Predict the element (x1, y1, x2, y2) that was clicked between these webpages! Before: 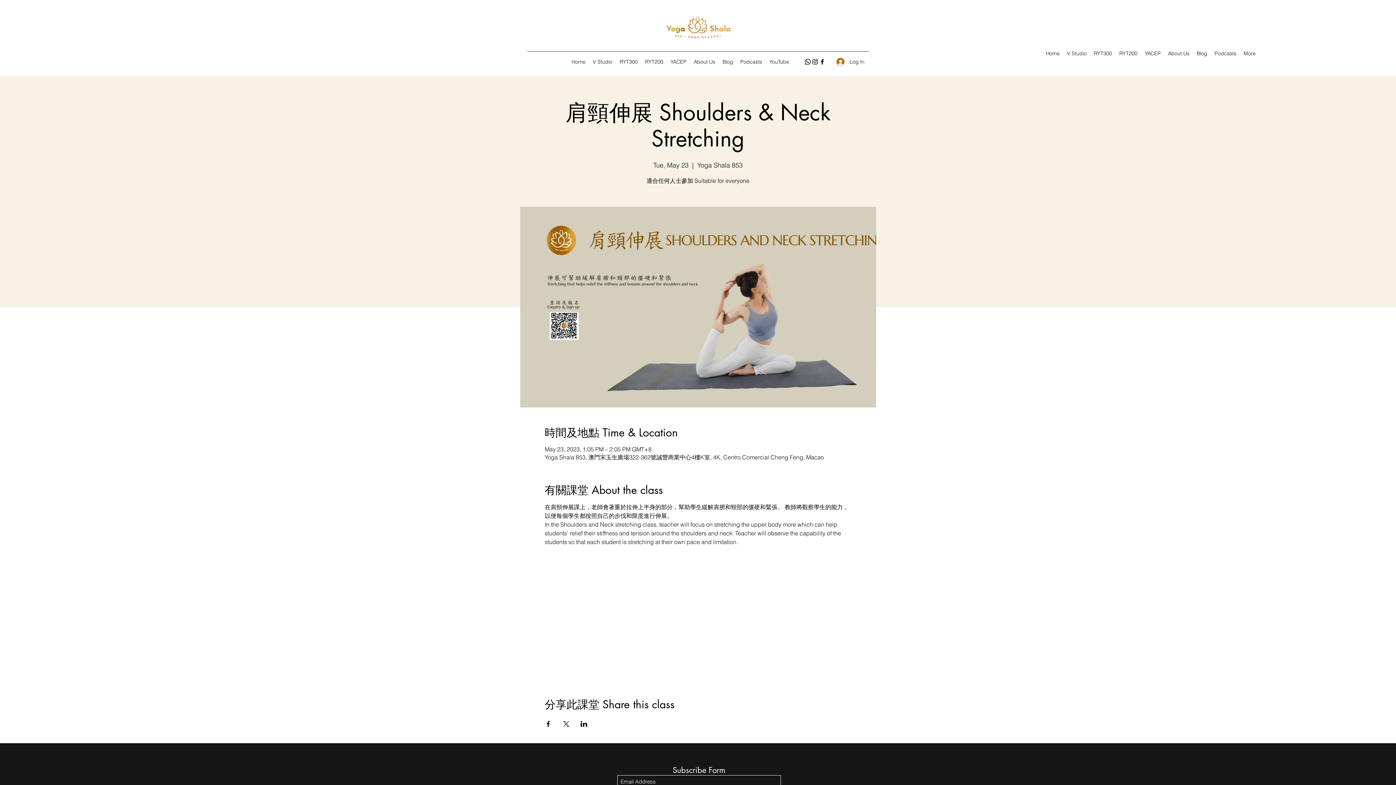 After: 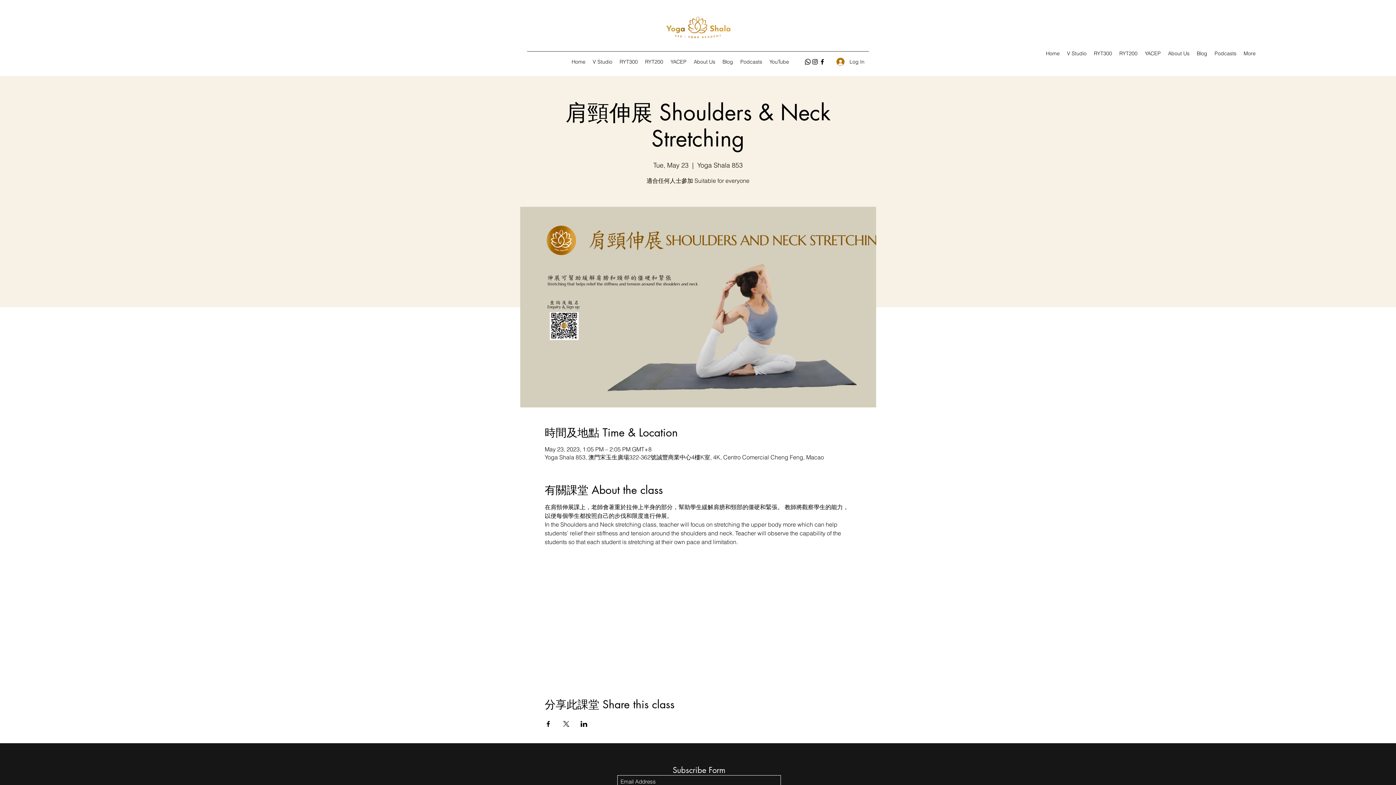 Action: label: Share event on Facebook bbox: (544, 721, 551, 727)